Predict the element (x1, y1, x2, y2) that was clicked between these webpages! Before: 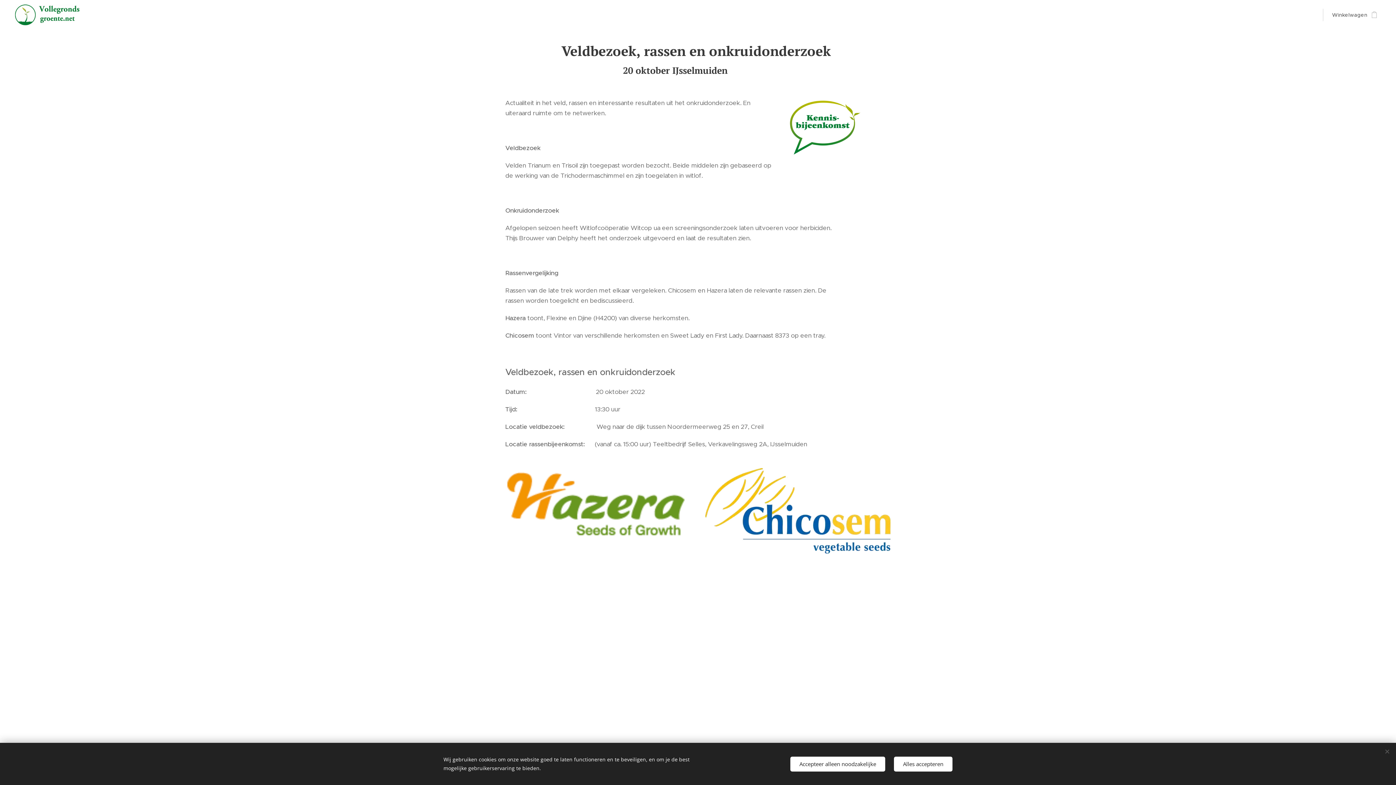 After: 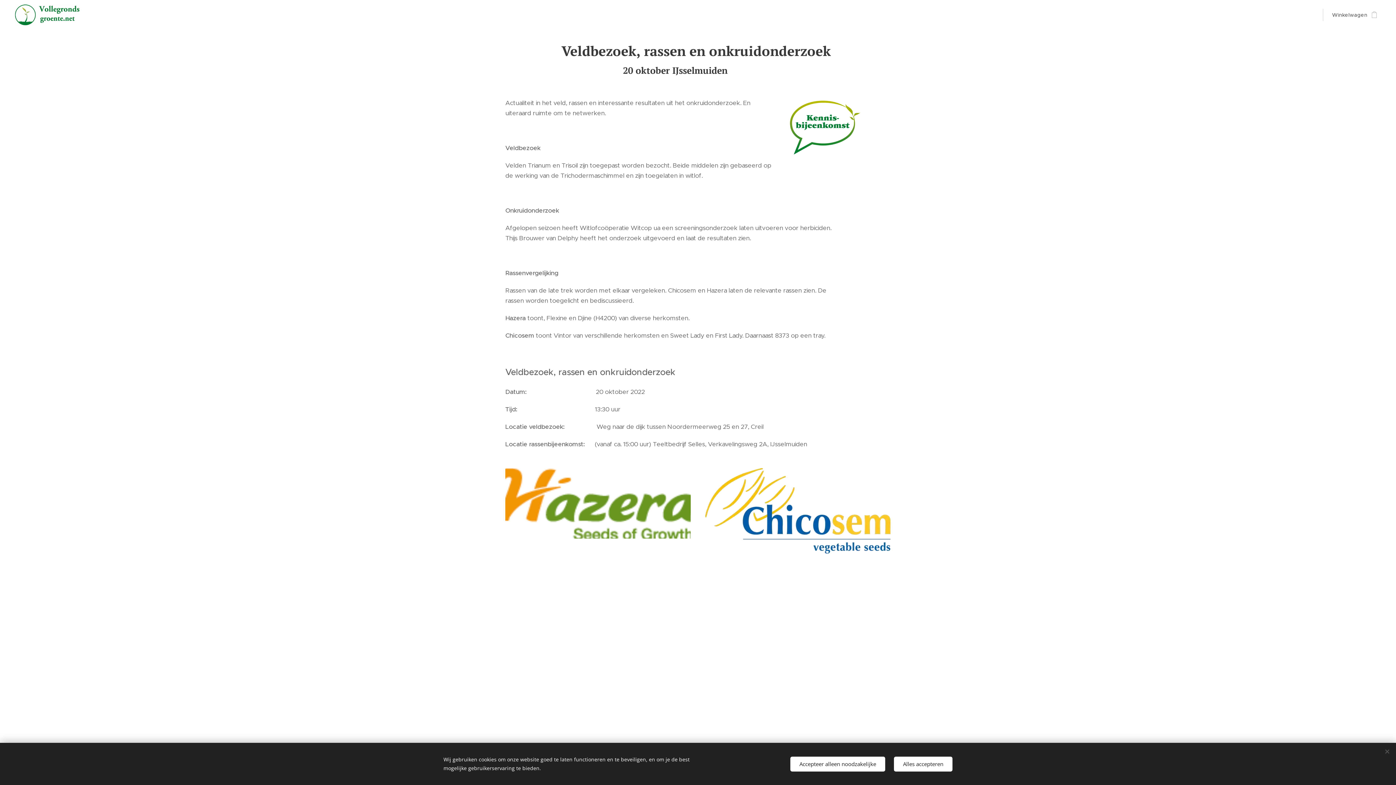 Action: bbox: (505, 468, 690, 538)